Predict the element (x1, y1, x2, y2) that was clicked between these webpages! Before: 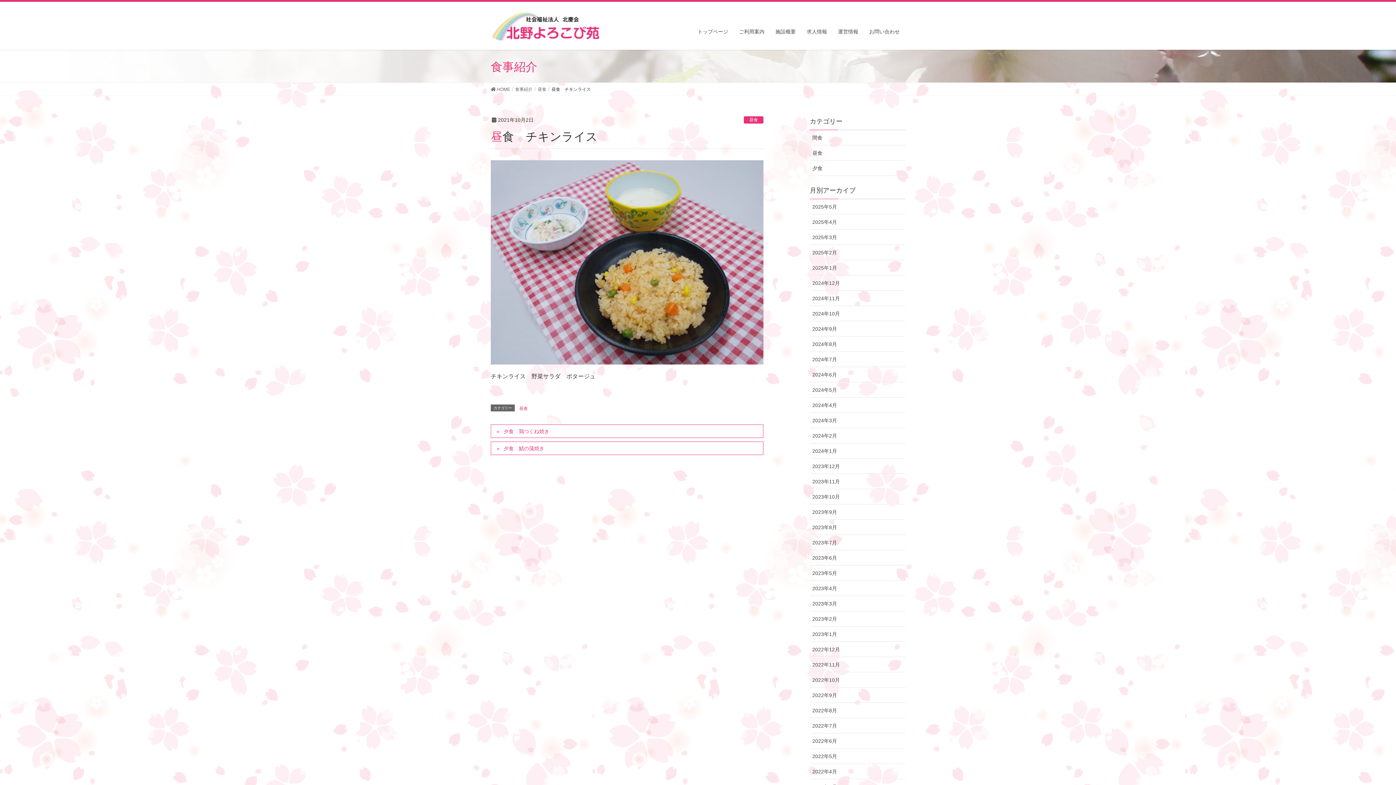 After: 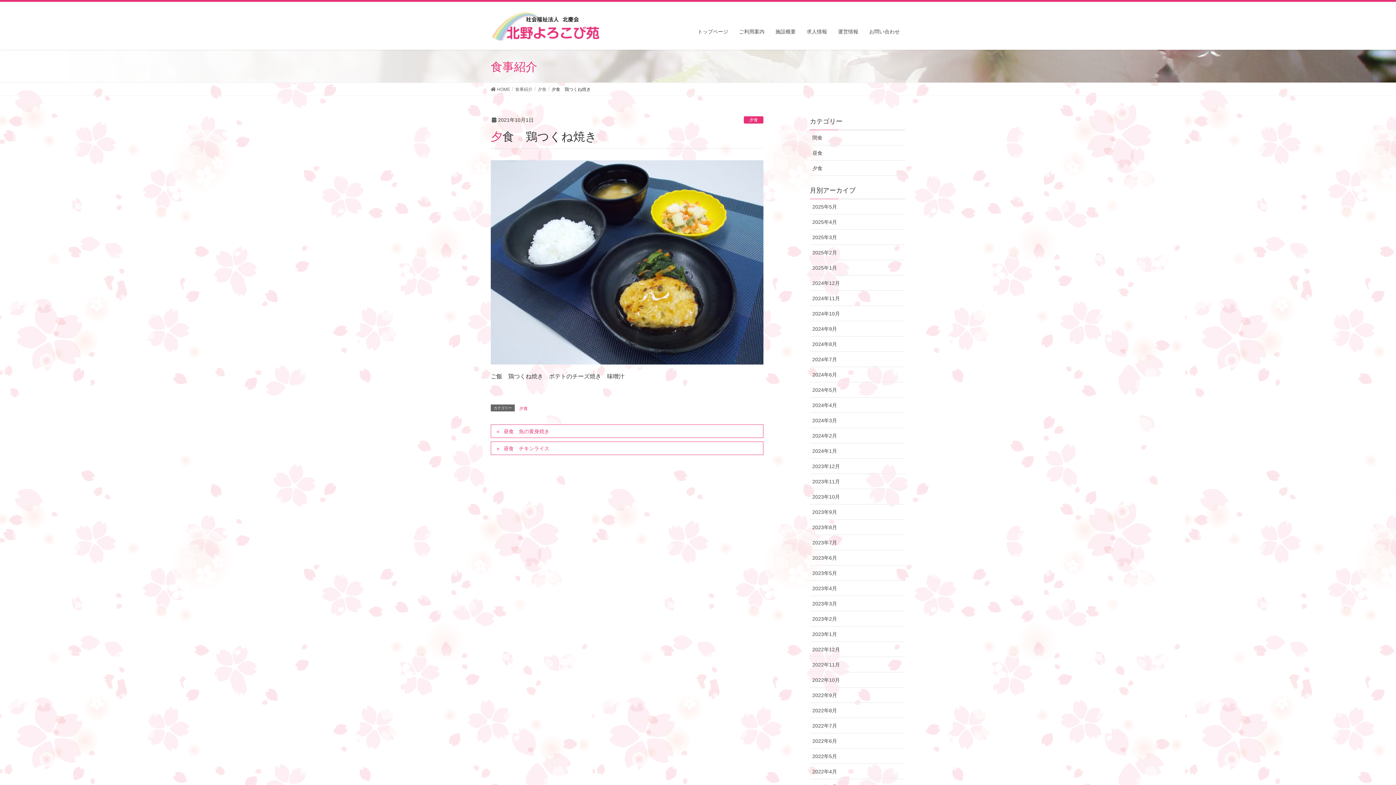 Action: bbox: (490, 424, 763, 438) label: 夕食　鶏つくね焼き